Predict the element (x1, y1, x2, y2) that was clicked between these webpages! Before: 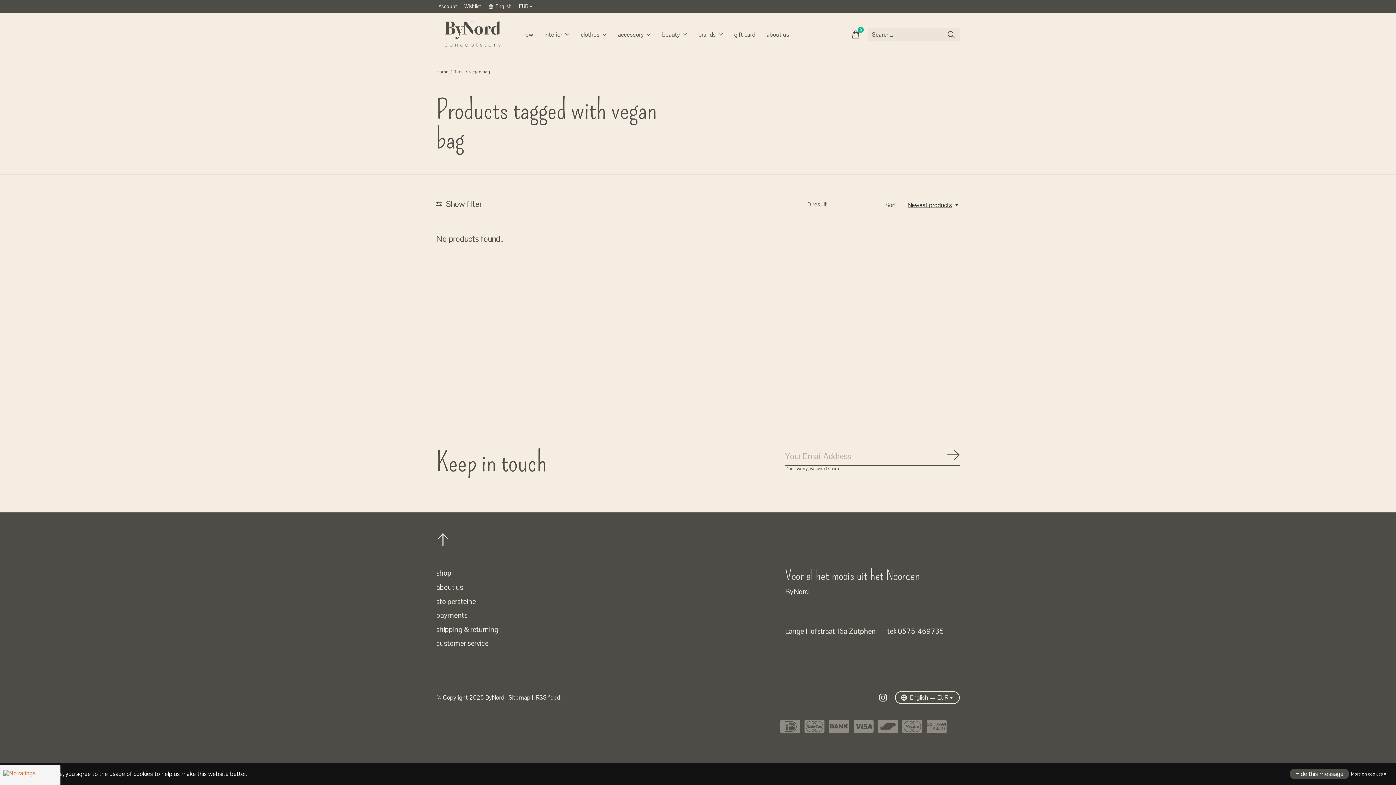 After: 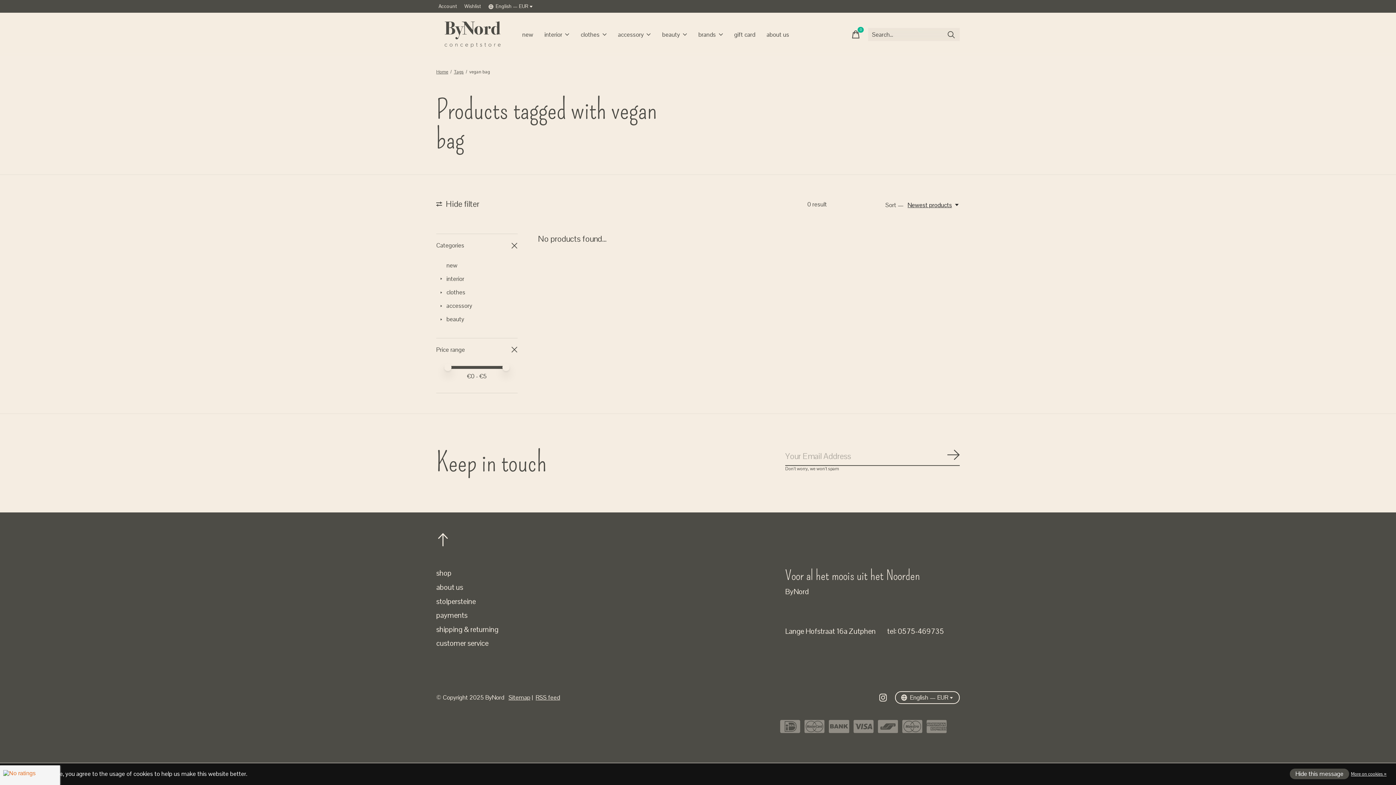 Action: bbox: (436, 195, 482, 213) label: Show filter